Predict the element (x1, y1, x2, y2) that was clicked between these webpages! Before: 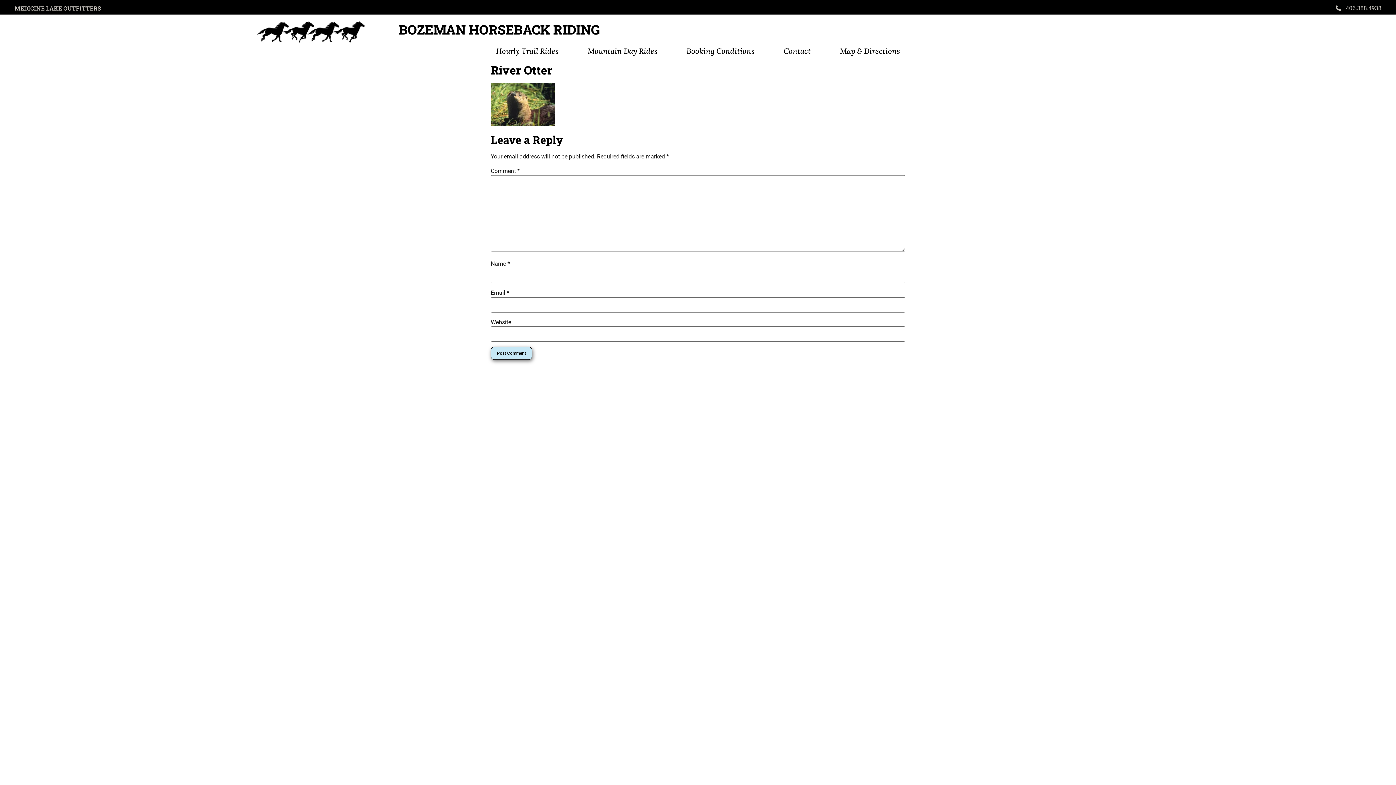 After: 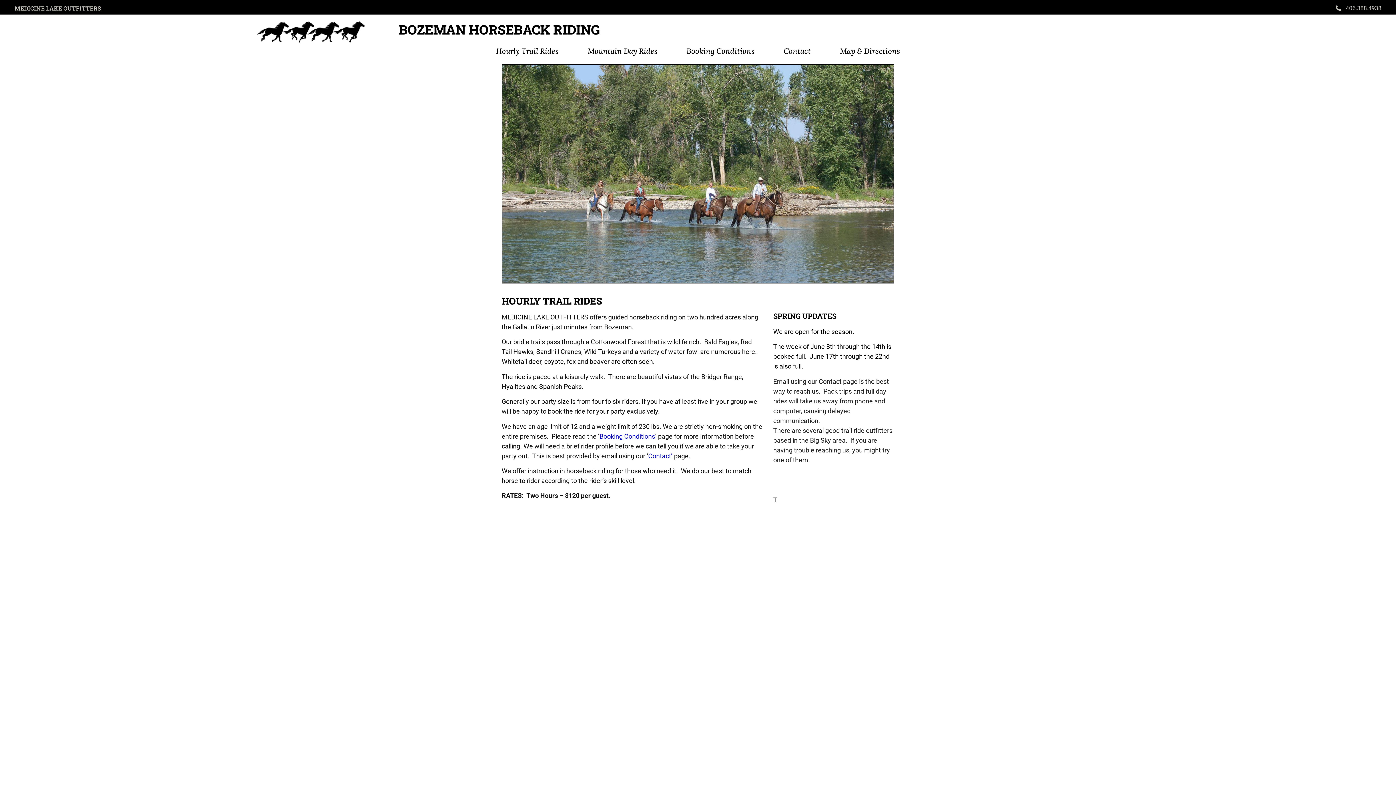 Action: label: Hourly Trail Rides bbox: (488, 42, 566, 59)